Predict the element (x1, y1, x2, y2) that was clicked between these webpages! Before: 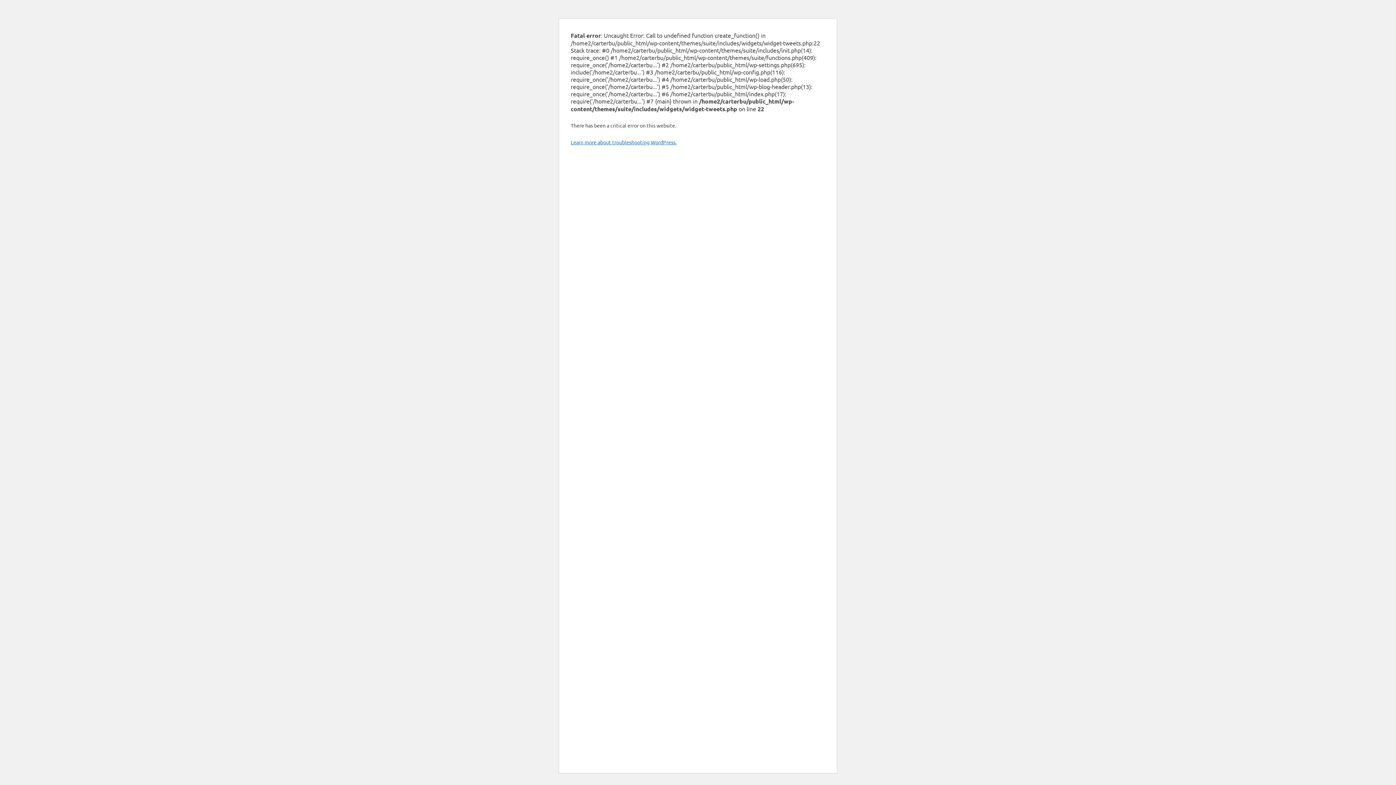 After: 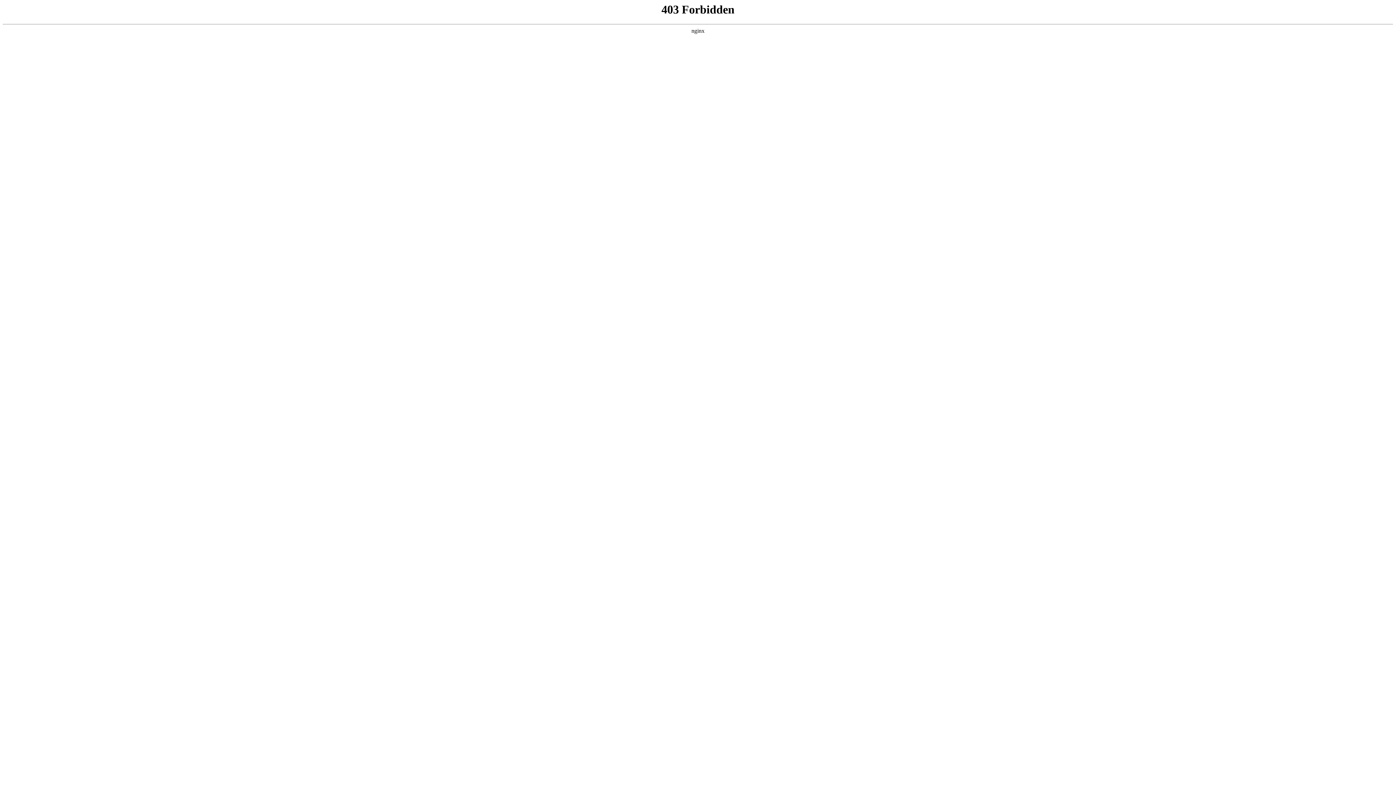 Action: label: Learn more about troubleshooting WordPress. bbox: (570, 138, 676, 145)